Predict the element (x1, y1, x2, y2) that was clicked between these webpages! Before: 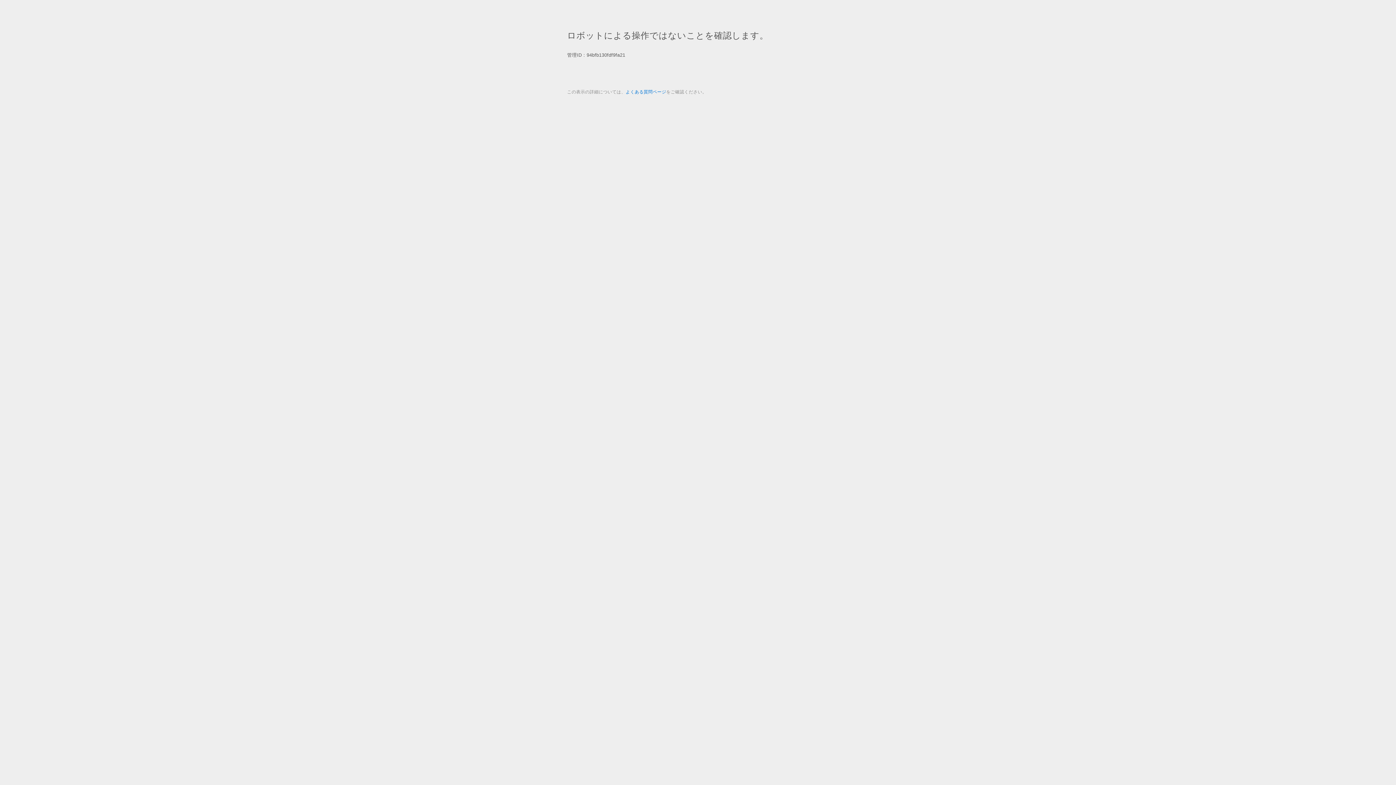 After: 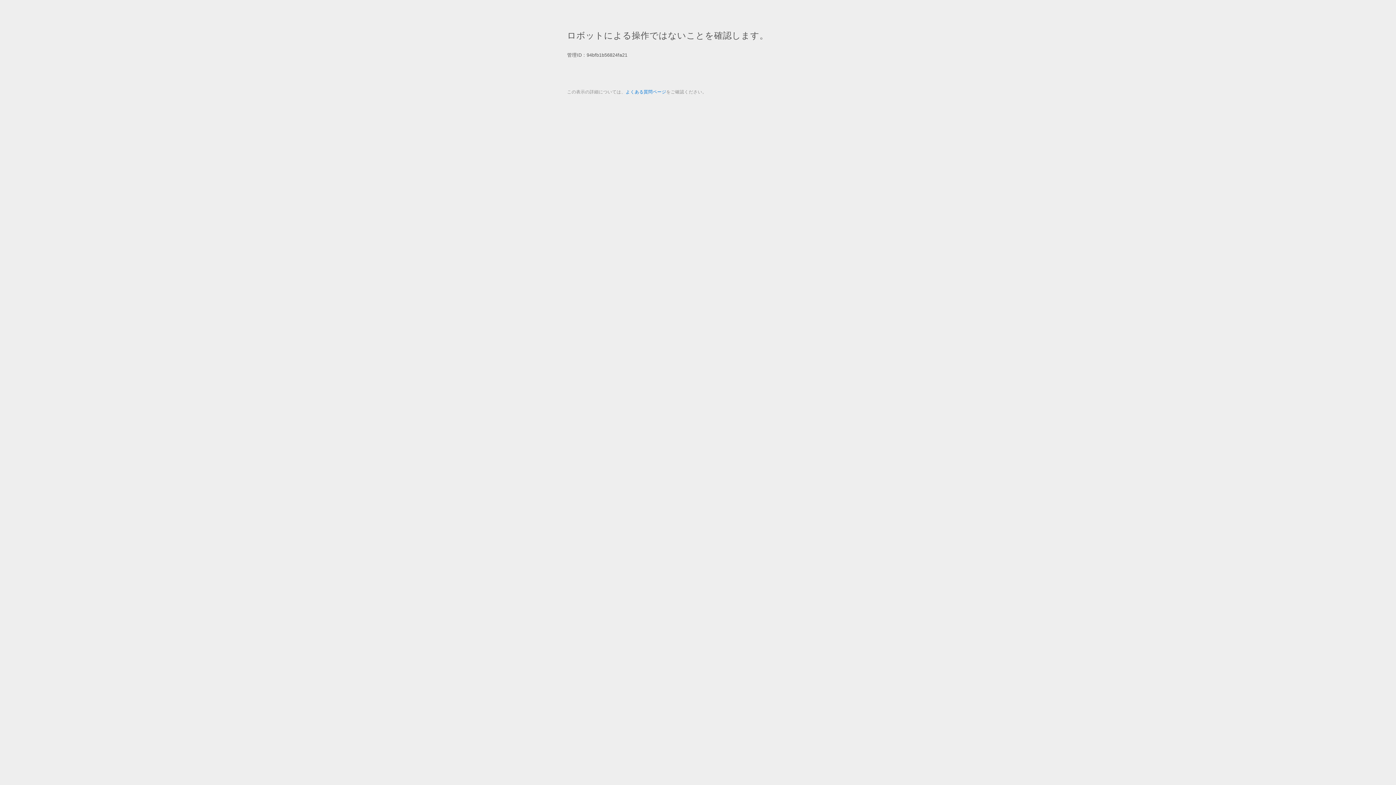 Action: bbox: (625, 89, 666, 94) label: よくある質問ページ